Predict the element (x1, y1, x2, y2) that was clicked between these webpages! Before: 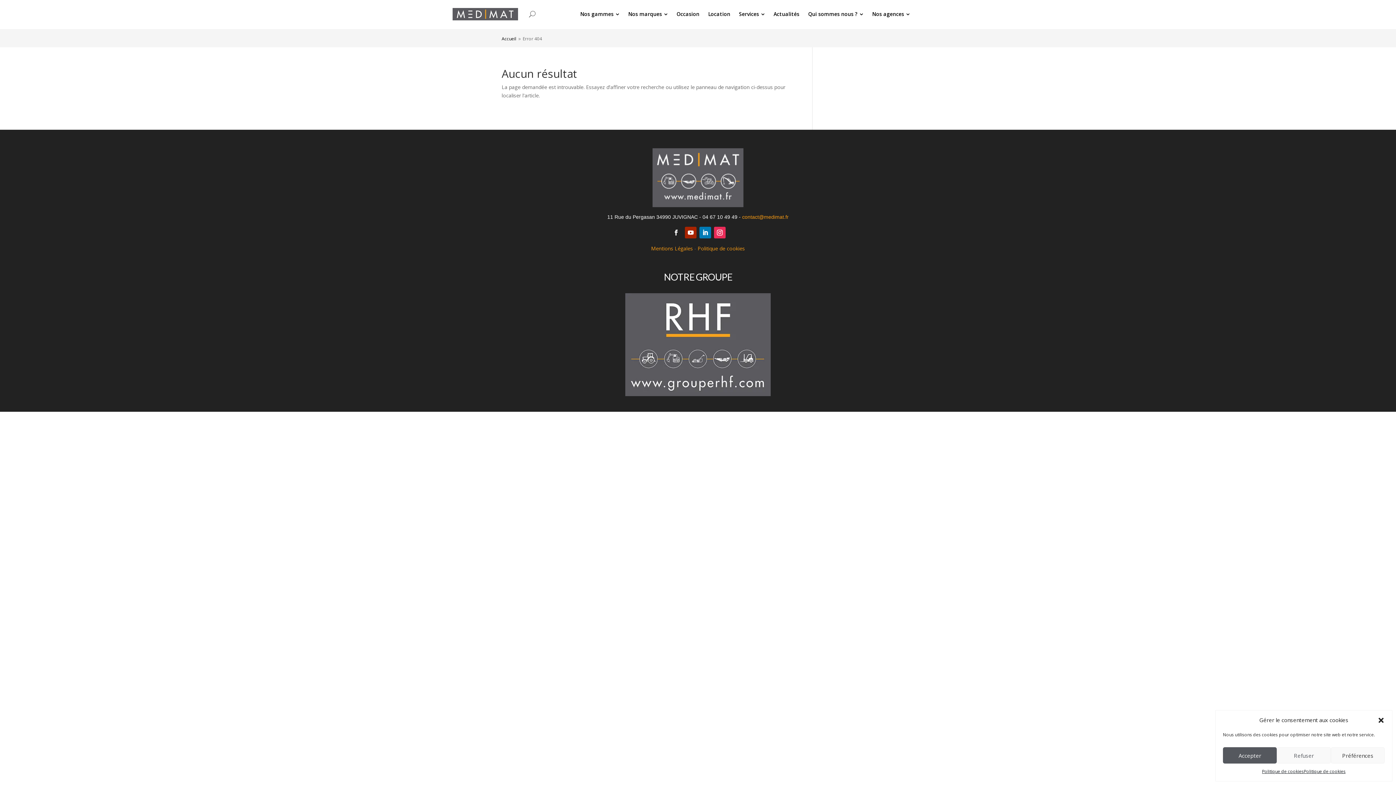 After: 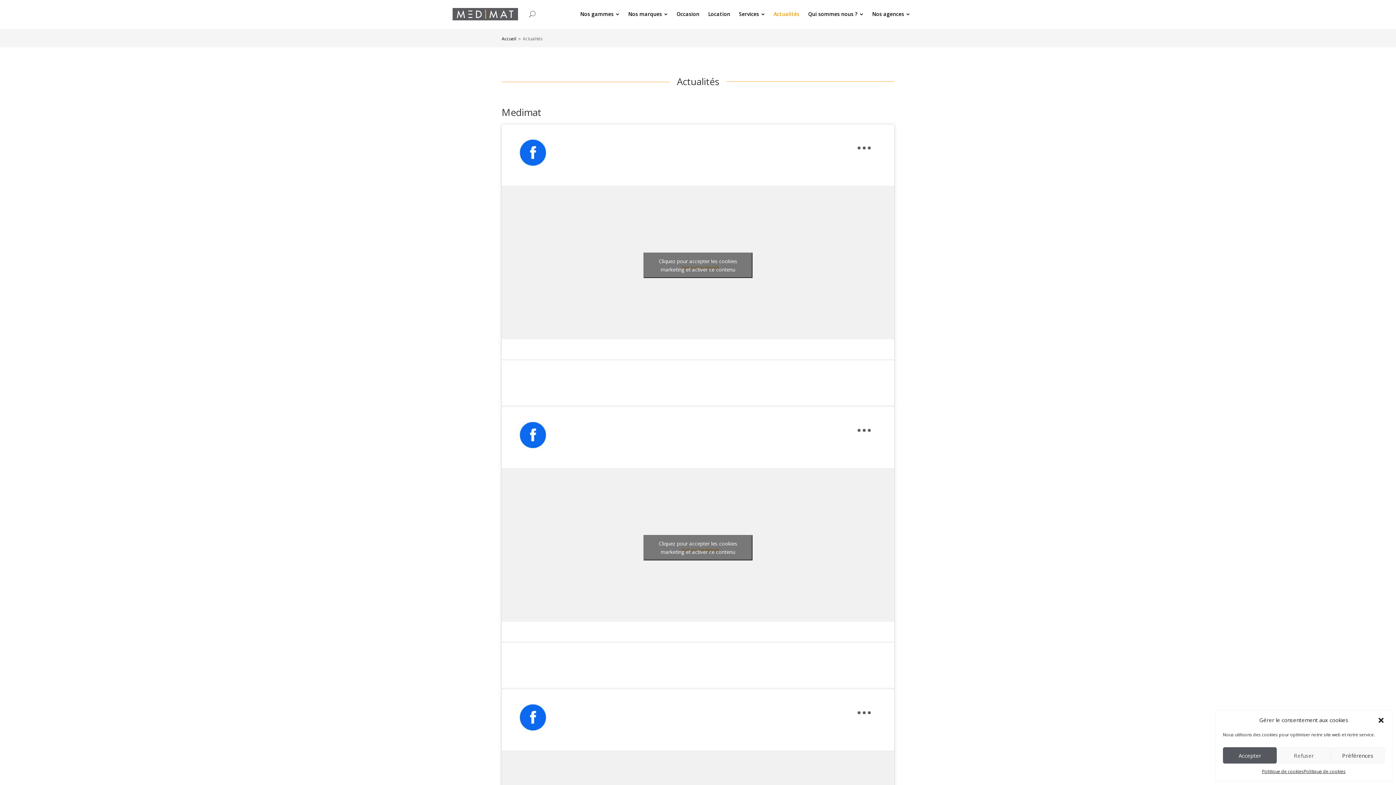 Action: label: Actualités bbox: (769, 7, 804, 21)